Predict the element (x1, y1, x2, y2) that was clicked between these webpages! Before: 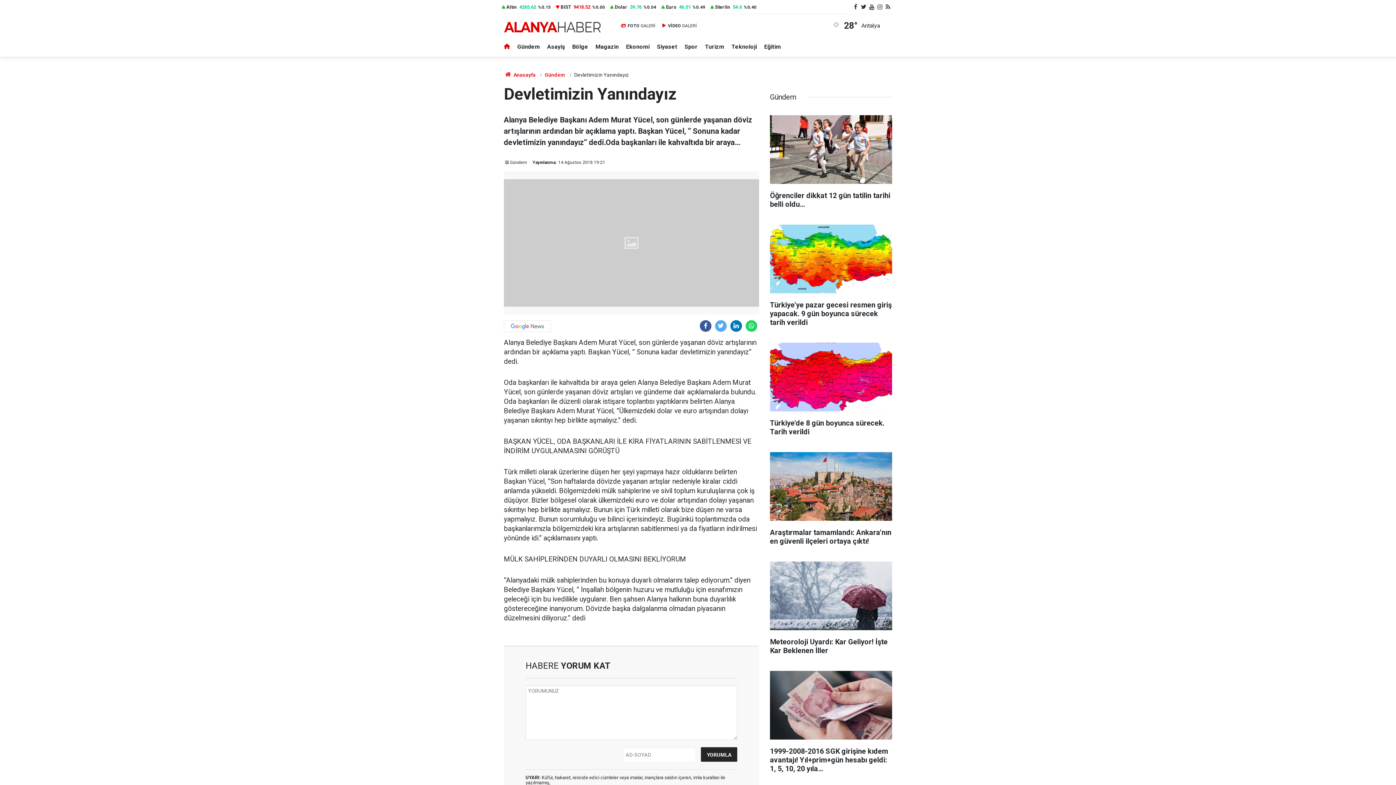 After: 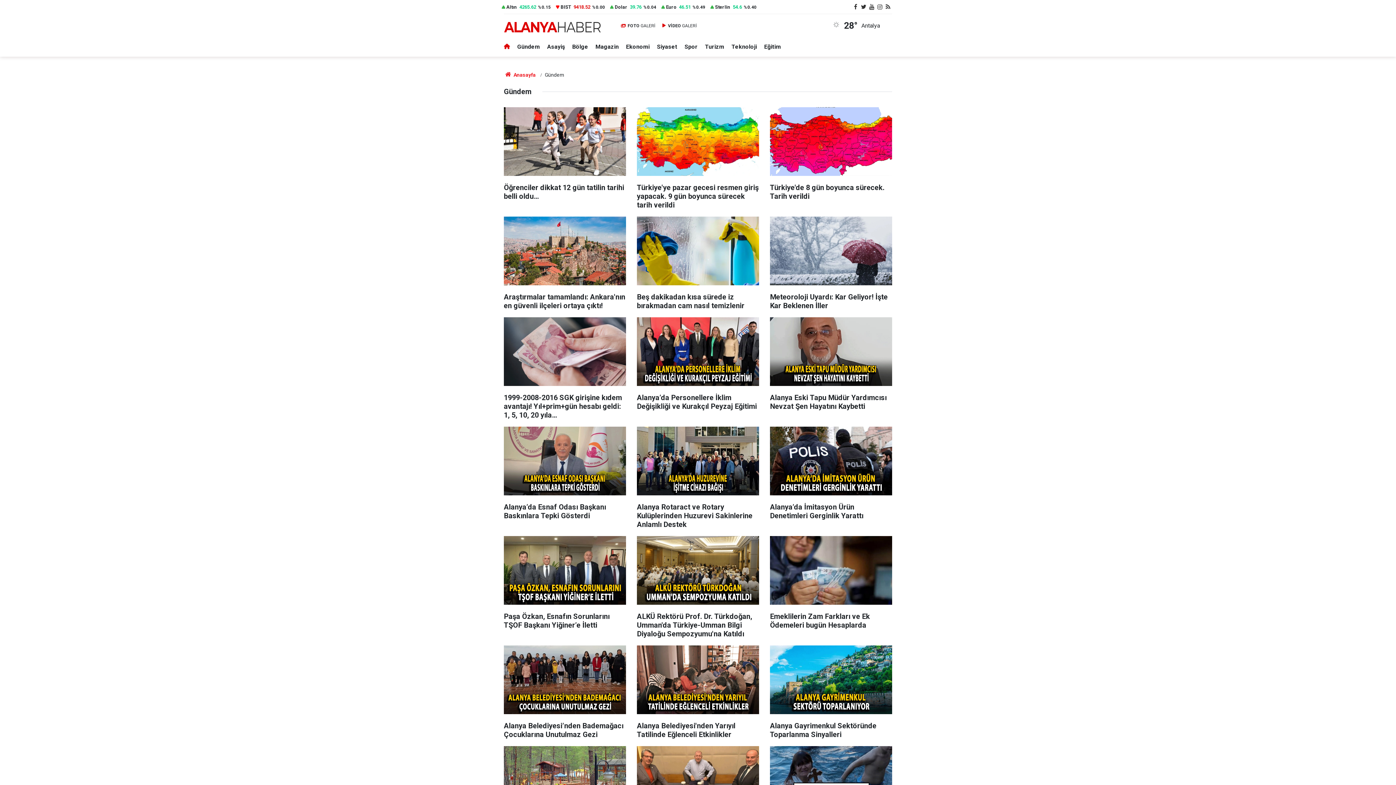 Action: label: Gündem bbox: (544, 72, 565, 77)